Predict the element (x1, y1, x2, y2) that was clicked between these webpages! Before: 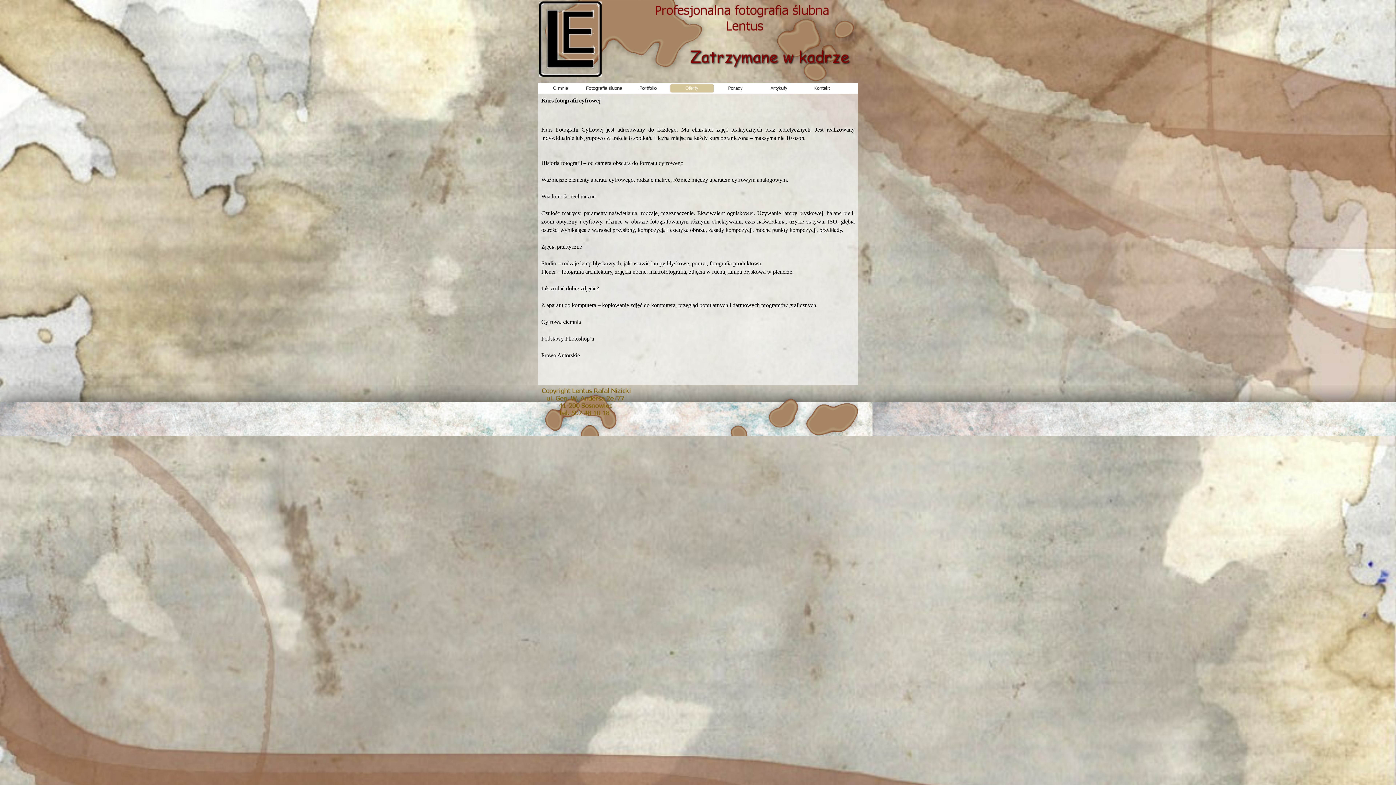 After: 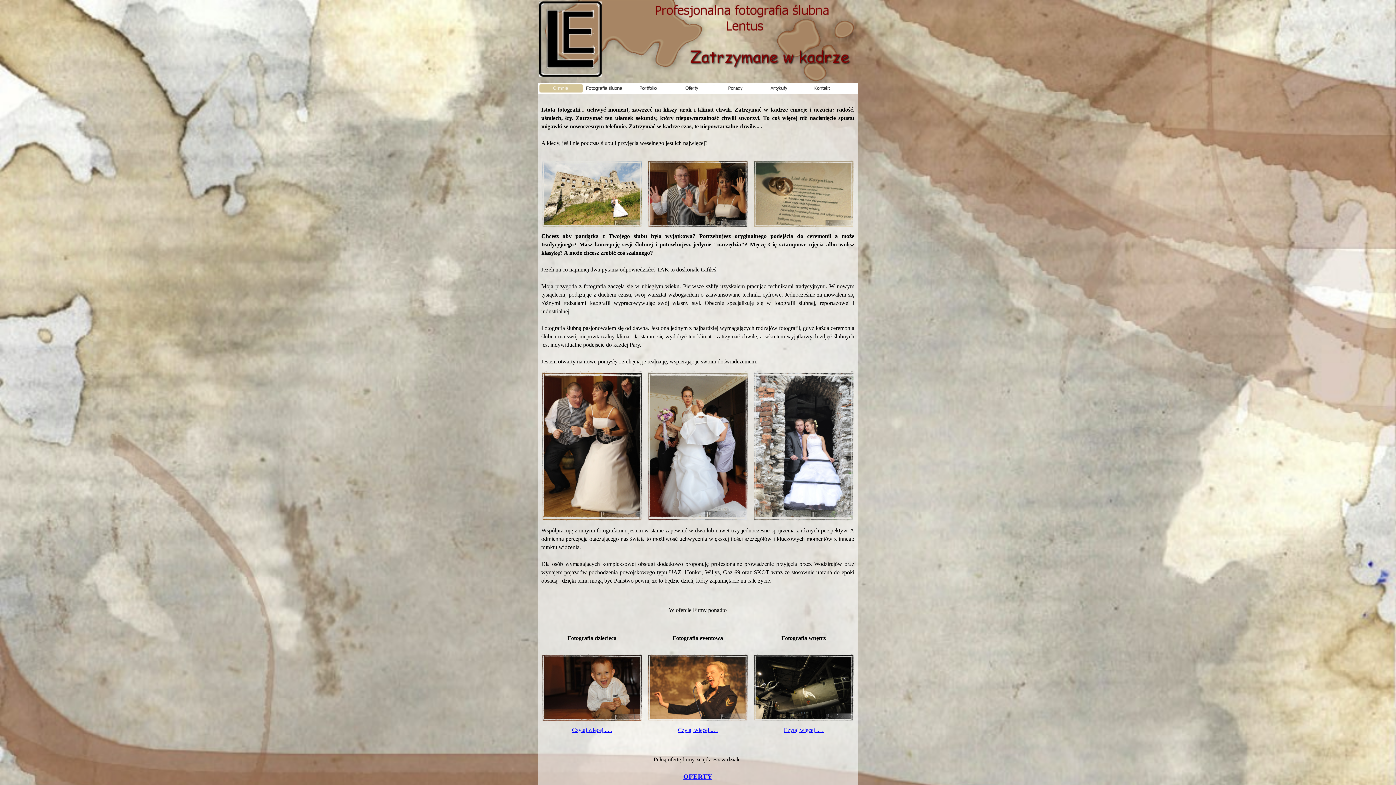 Action: bbox: (539, 84, 582, 92)